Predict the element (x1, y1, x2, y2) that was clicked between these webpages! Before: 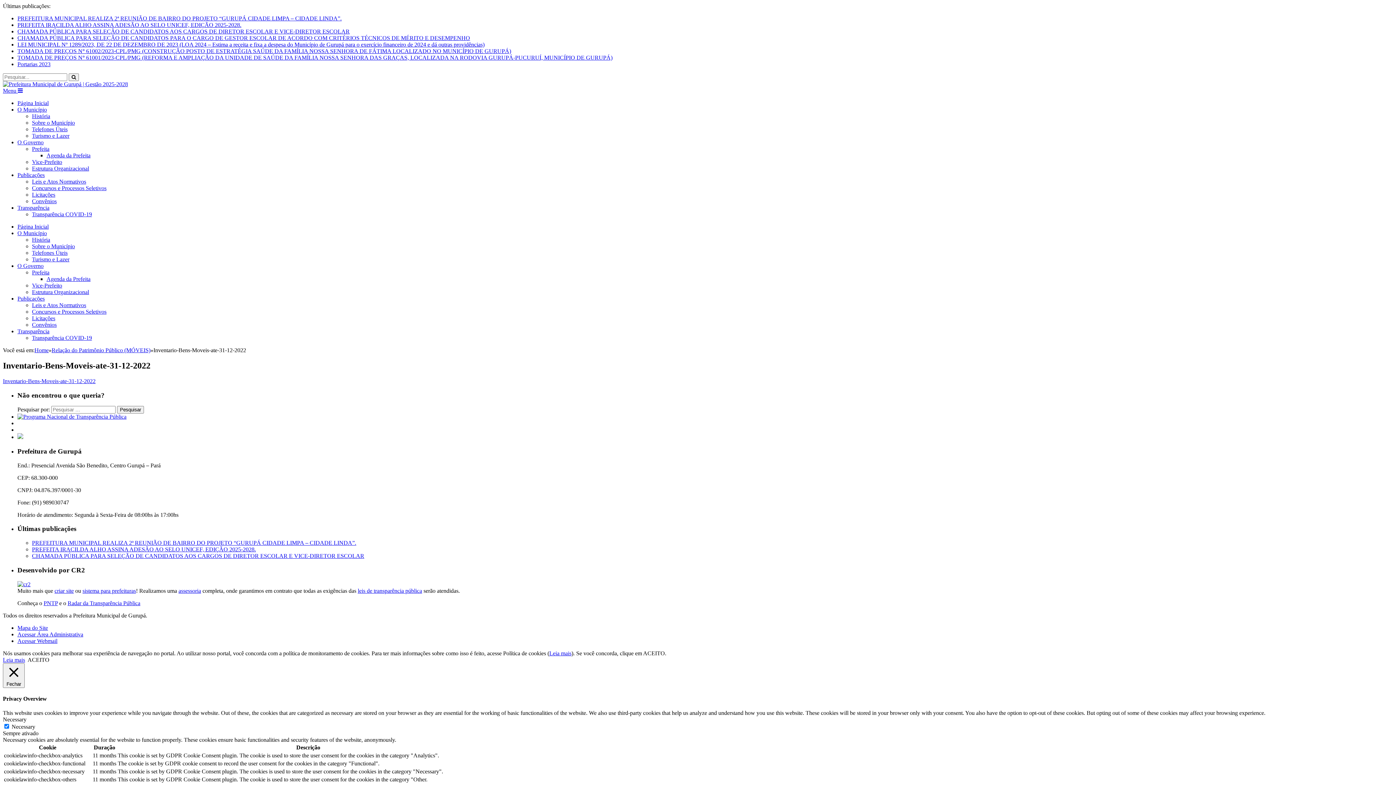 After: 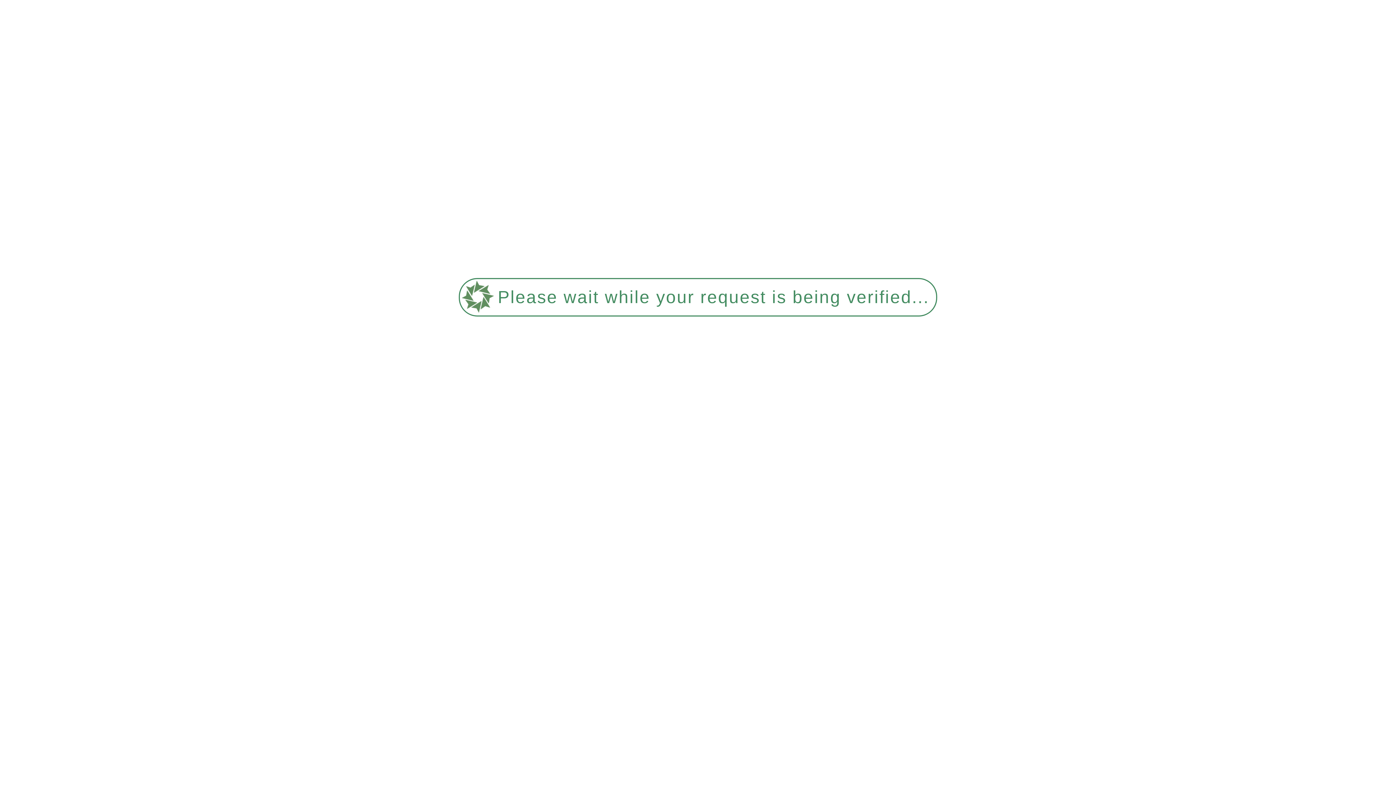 Action: bbox: (32, 211, 92, 217) label: Transparência COVID-19